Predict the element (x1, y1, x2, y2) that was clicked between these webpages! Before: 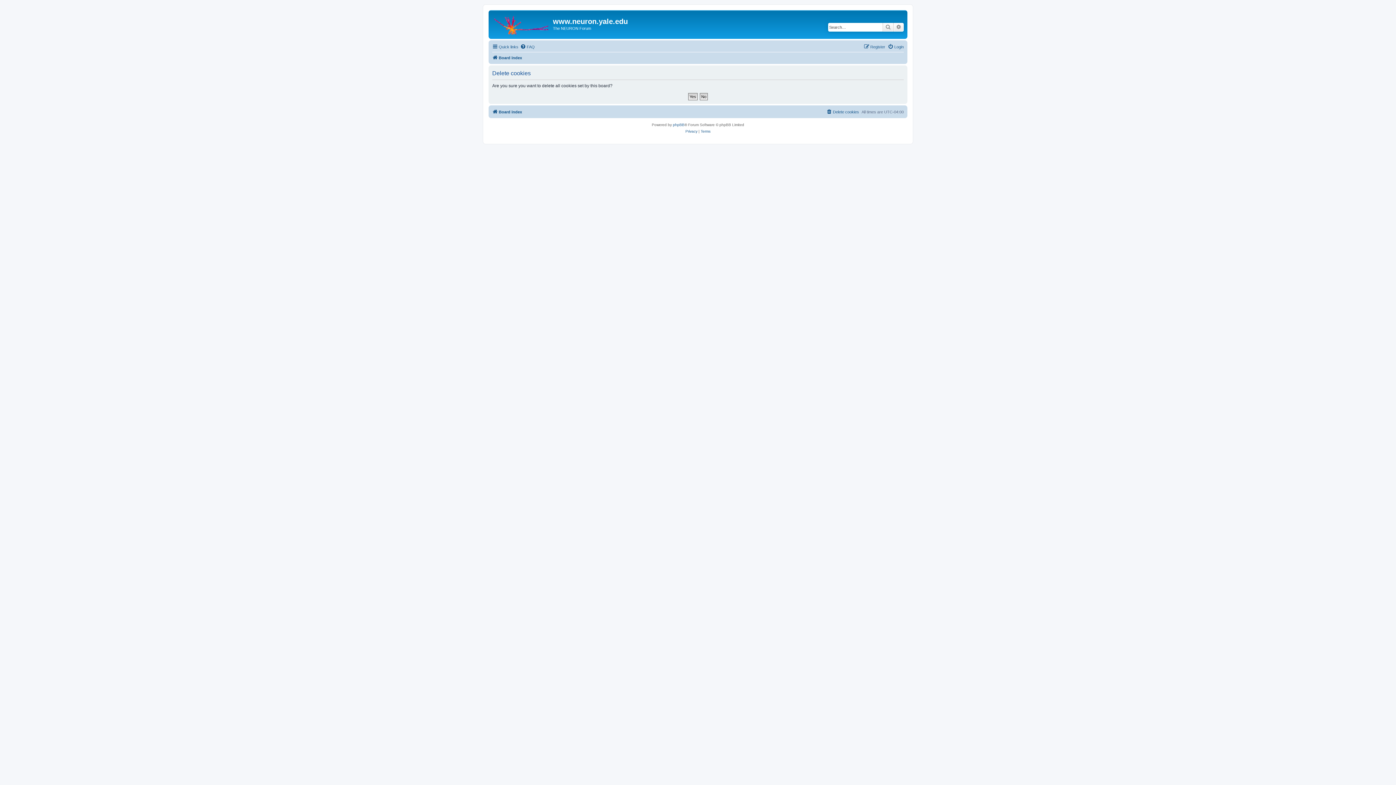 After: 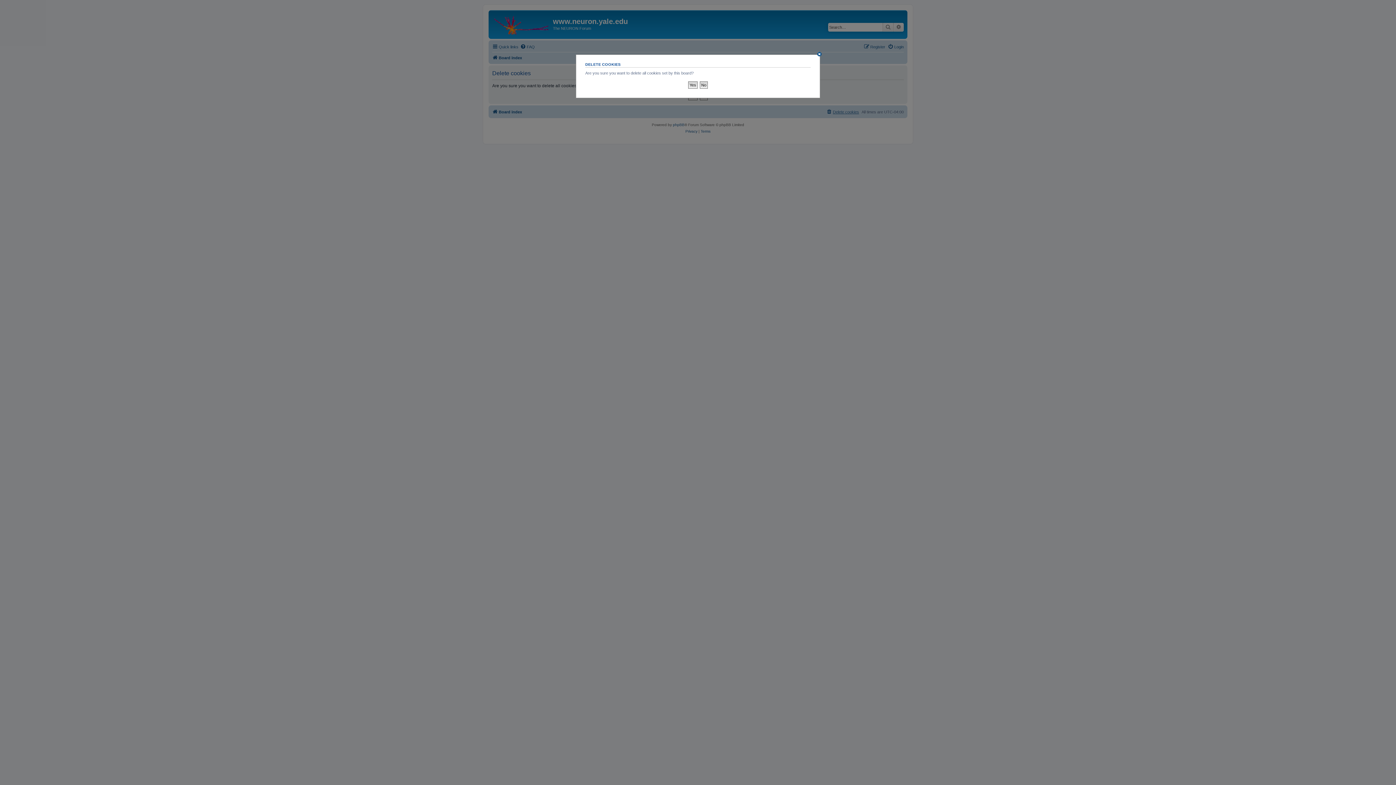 Action: label: Delete cookies bbox: (826, 107, 859, 116)